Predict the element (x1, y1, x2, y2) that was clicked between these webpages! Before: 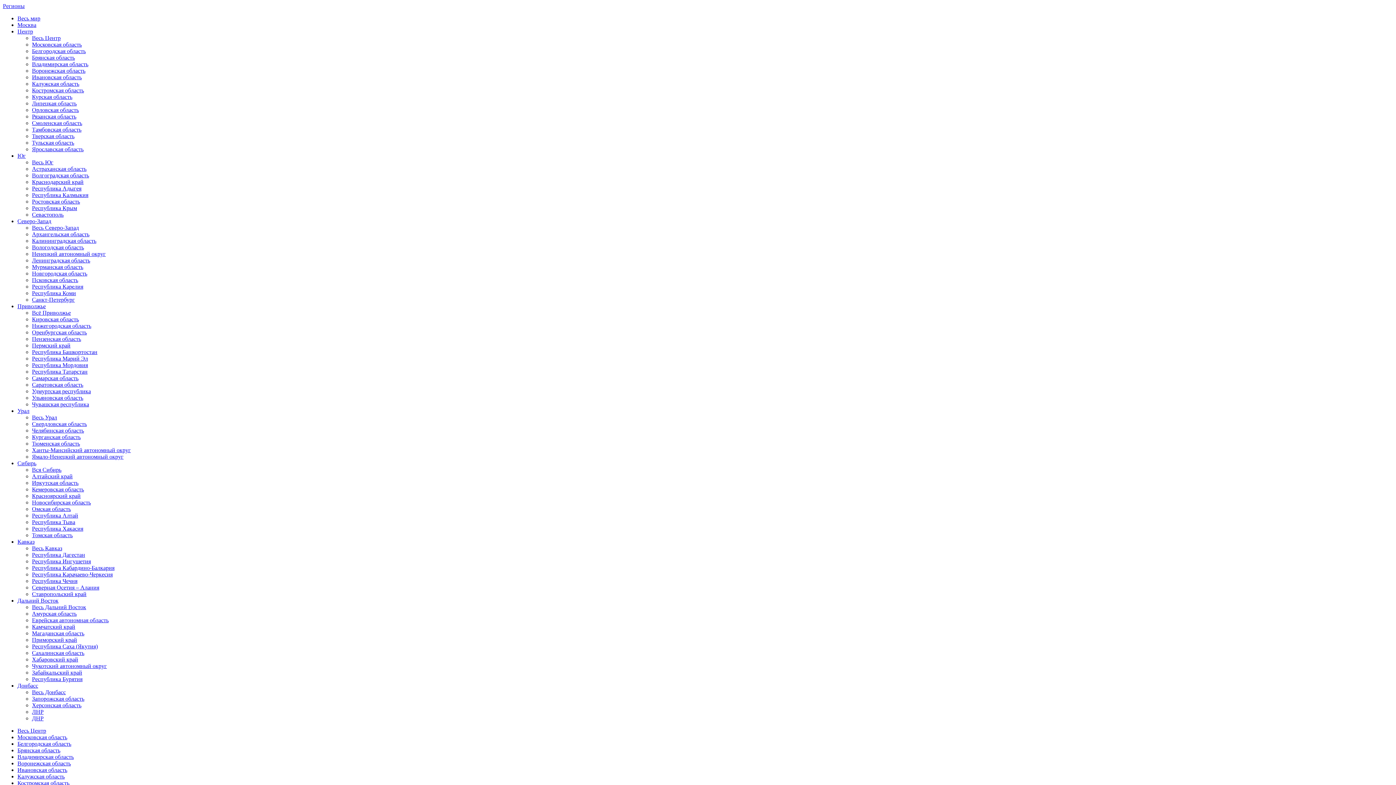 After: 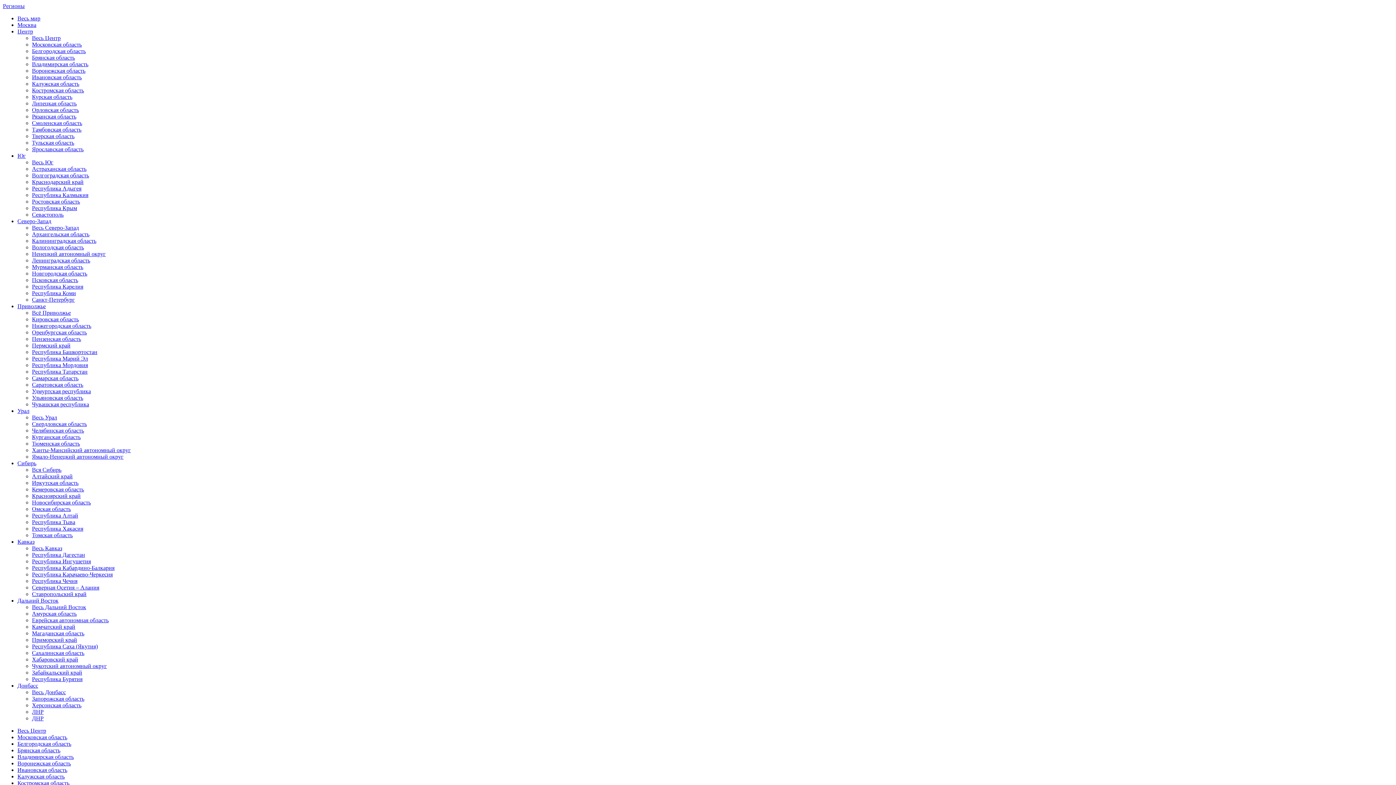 Action: label: Тульская область bbox: (32, 139, 74, 145)